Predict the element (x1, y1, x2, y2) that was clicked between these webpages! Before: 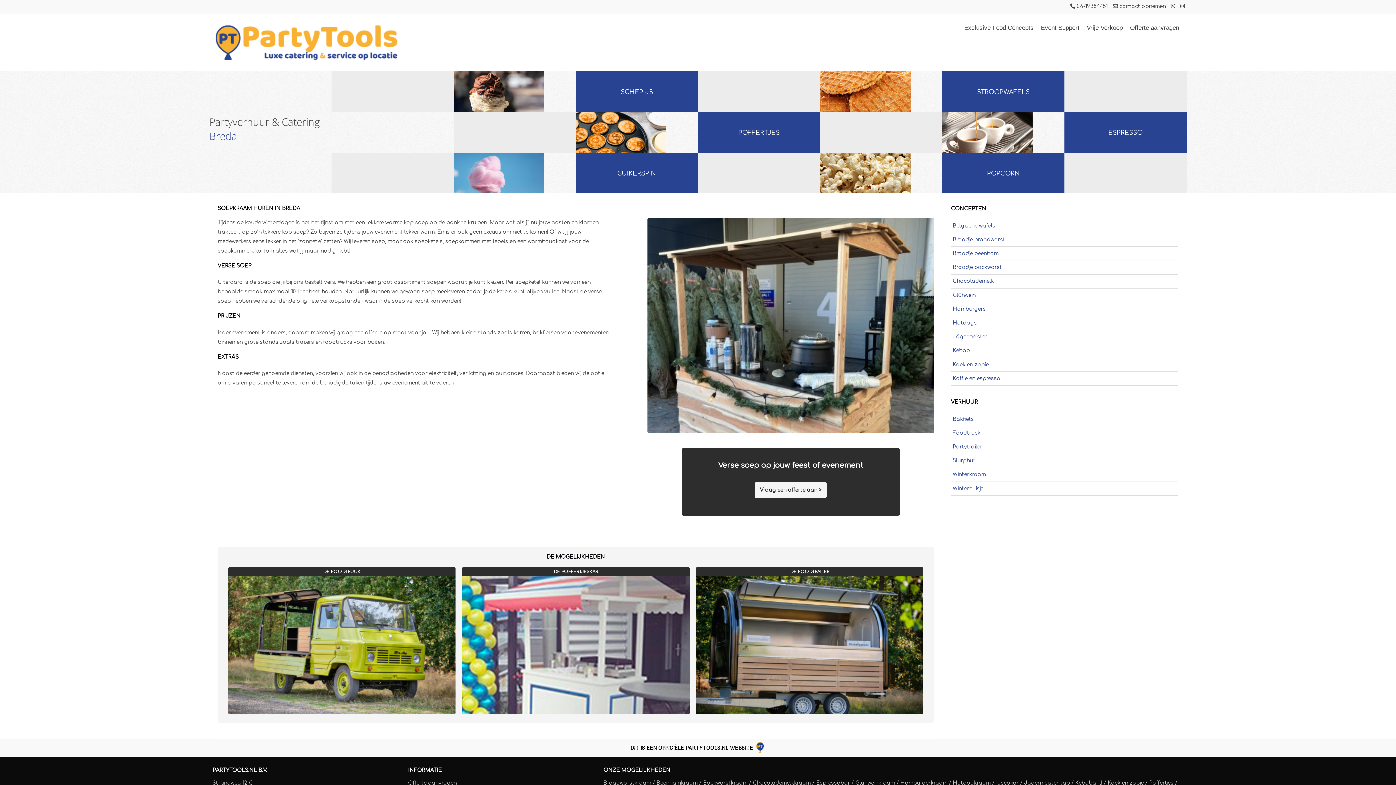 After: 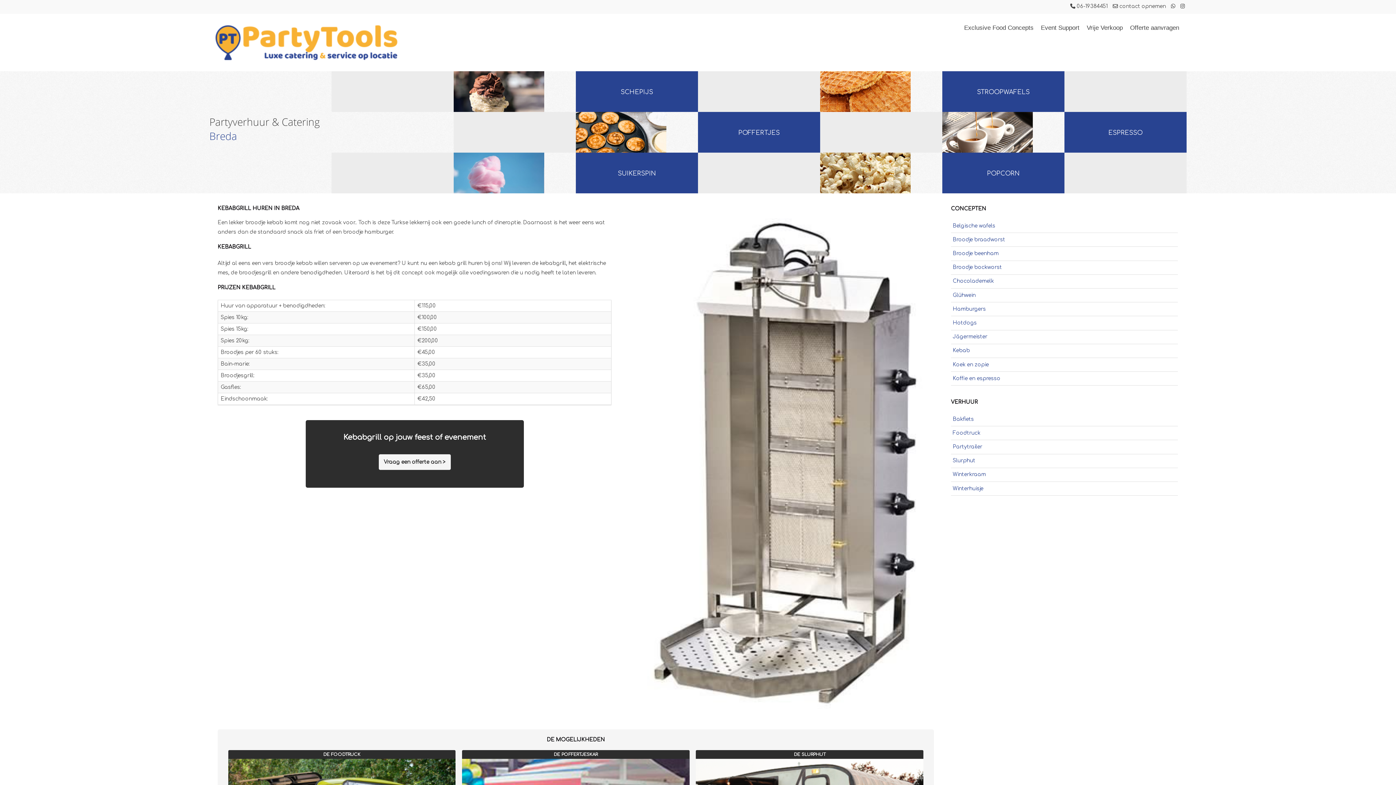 Action: label: Kebabgrill bbox: (1075, 780, 1102, 786)